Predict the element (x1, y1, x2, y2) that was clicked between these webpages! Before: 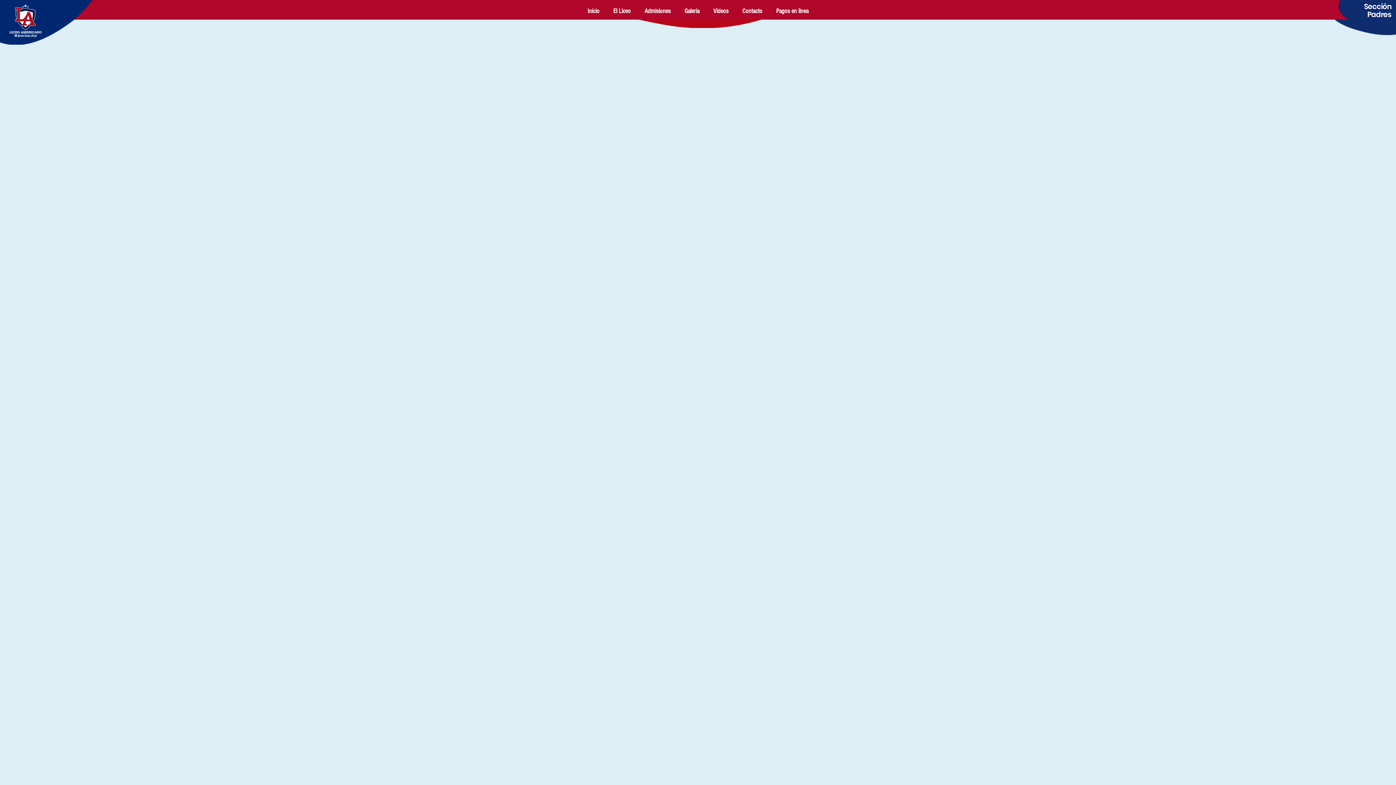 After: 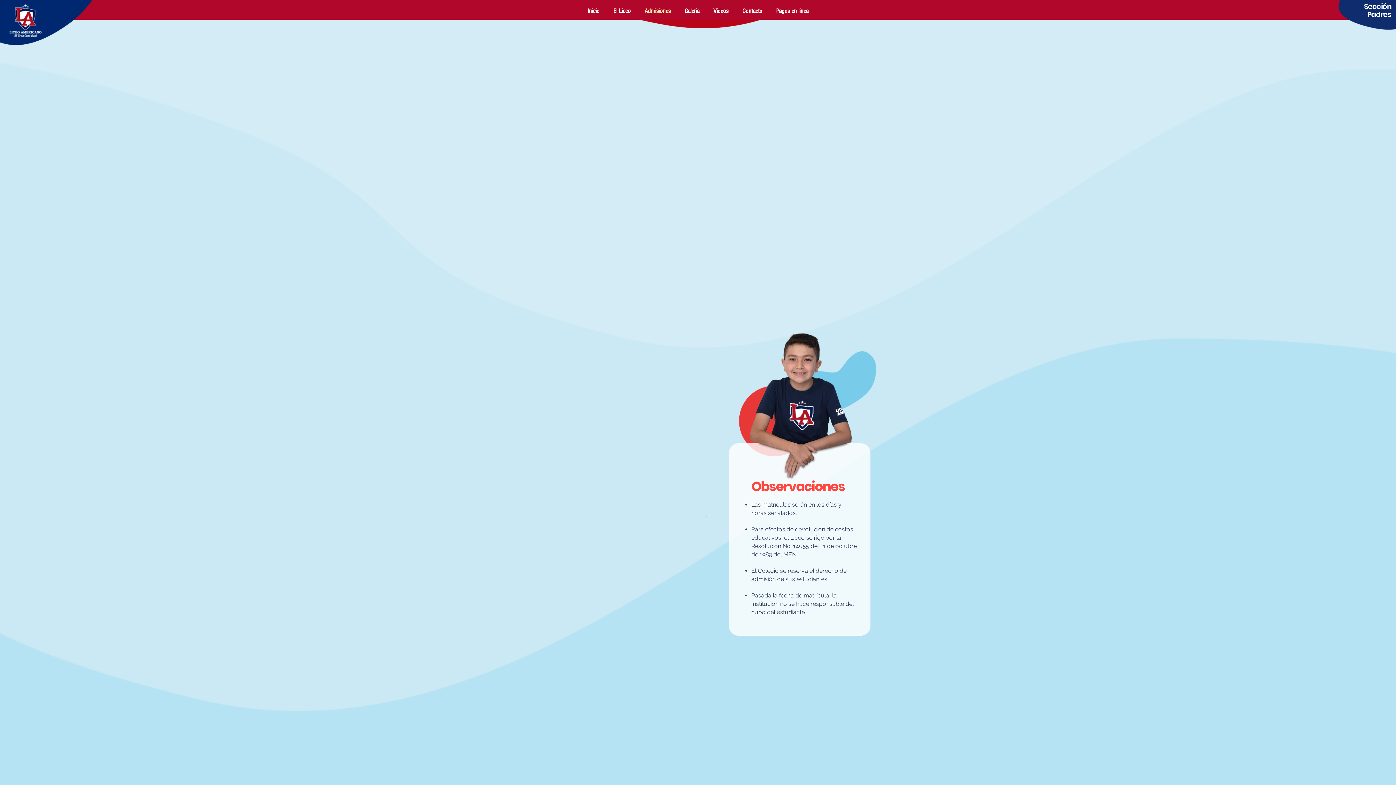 Action: label: Admisiones bbox: (637, 3, 677, 18)